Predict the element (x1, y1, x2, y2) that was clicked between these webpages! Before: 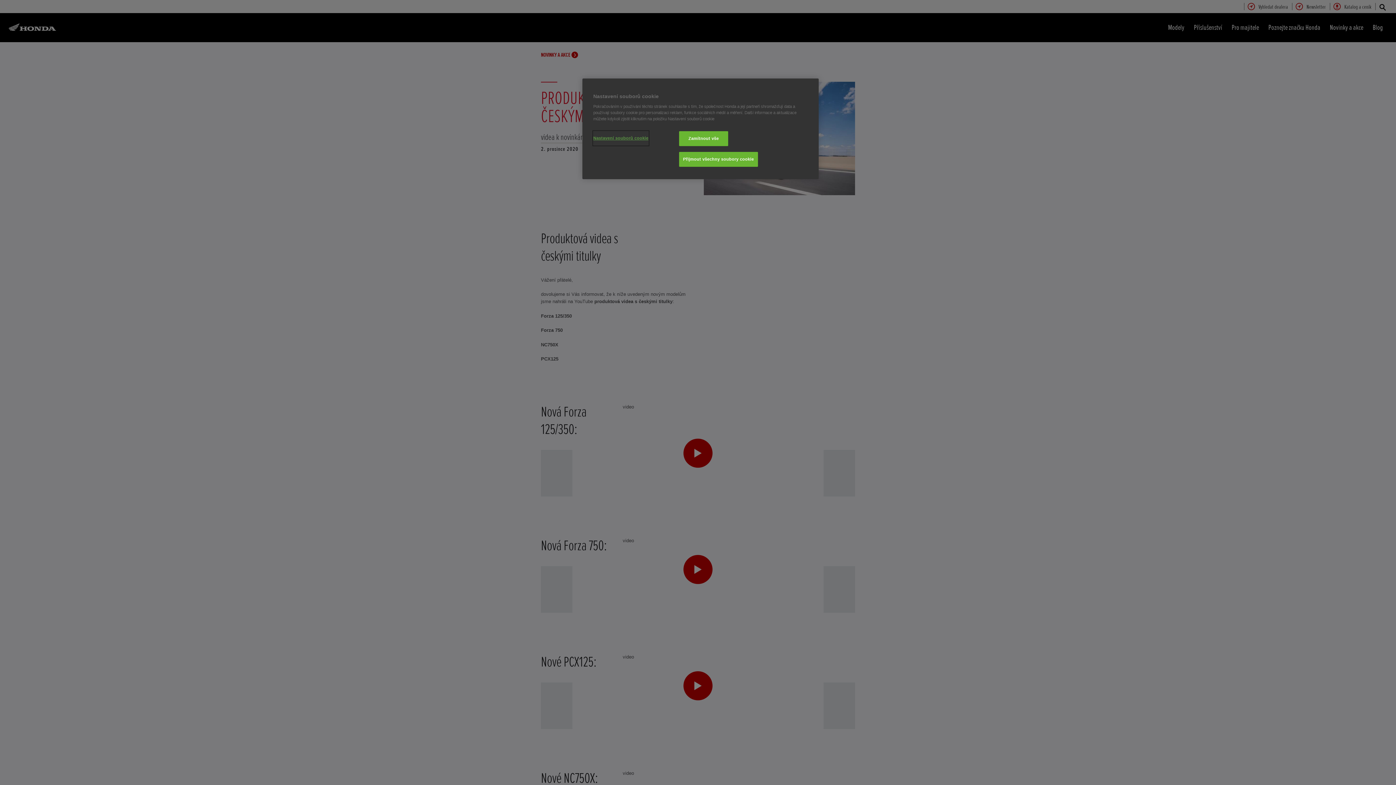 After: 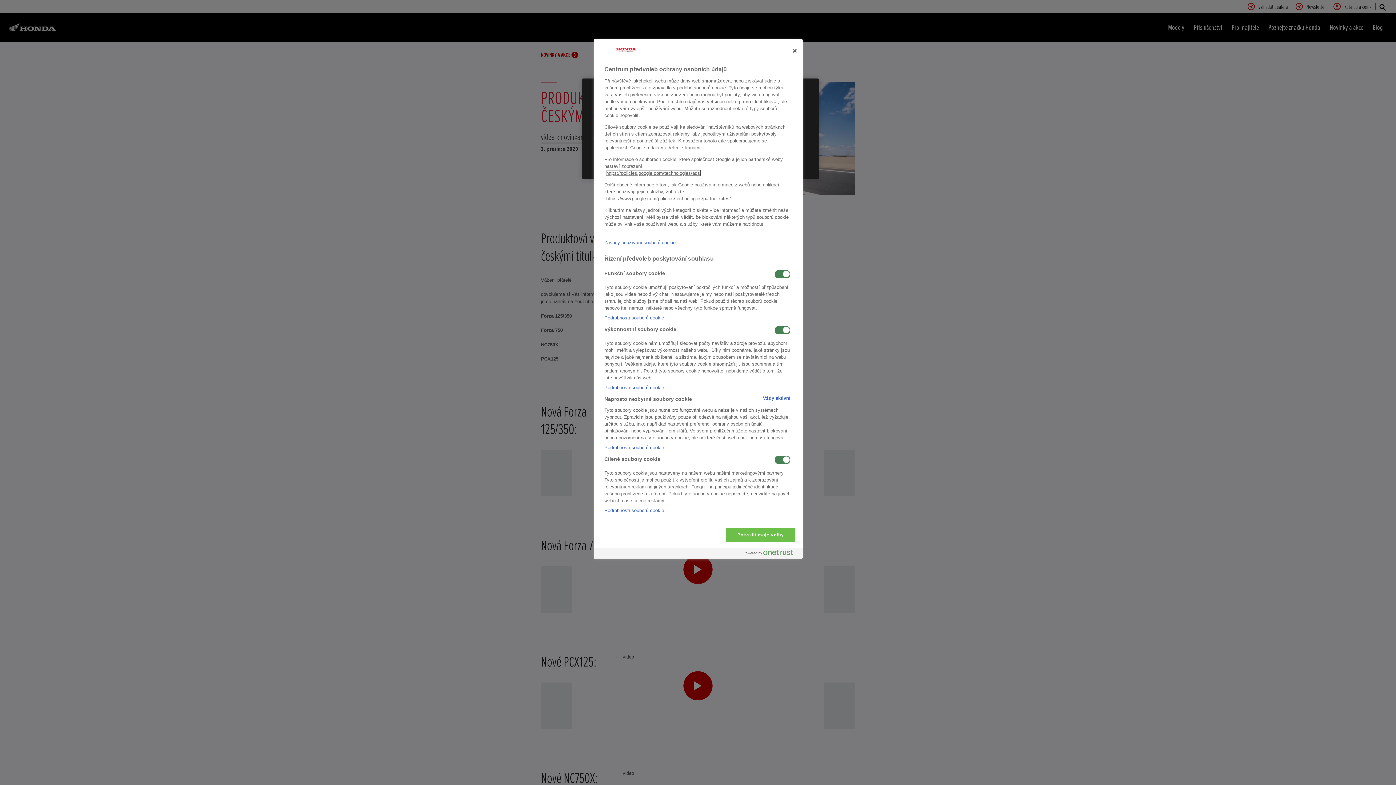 Action: label: Nastavení souborů cookie bbox: (593, 131, 648, 145)